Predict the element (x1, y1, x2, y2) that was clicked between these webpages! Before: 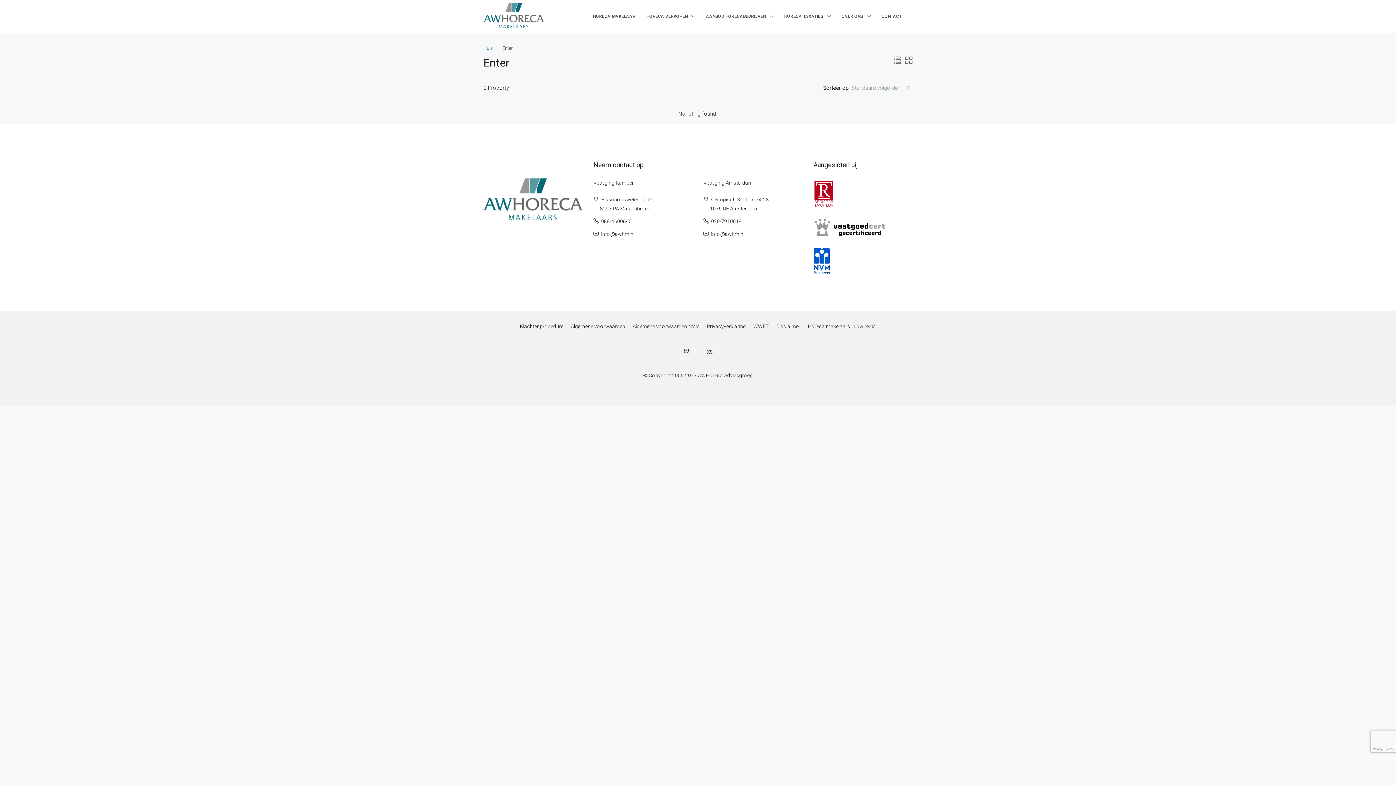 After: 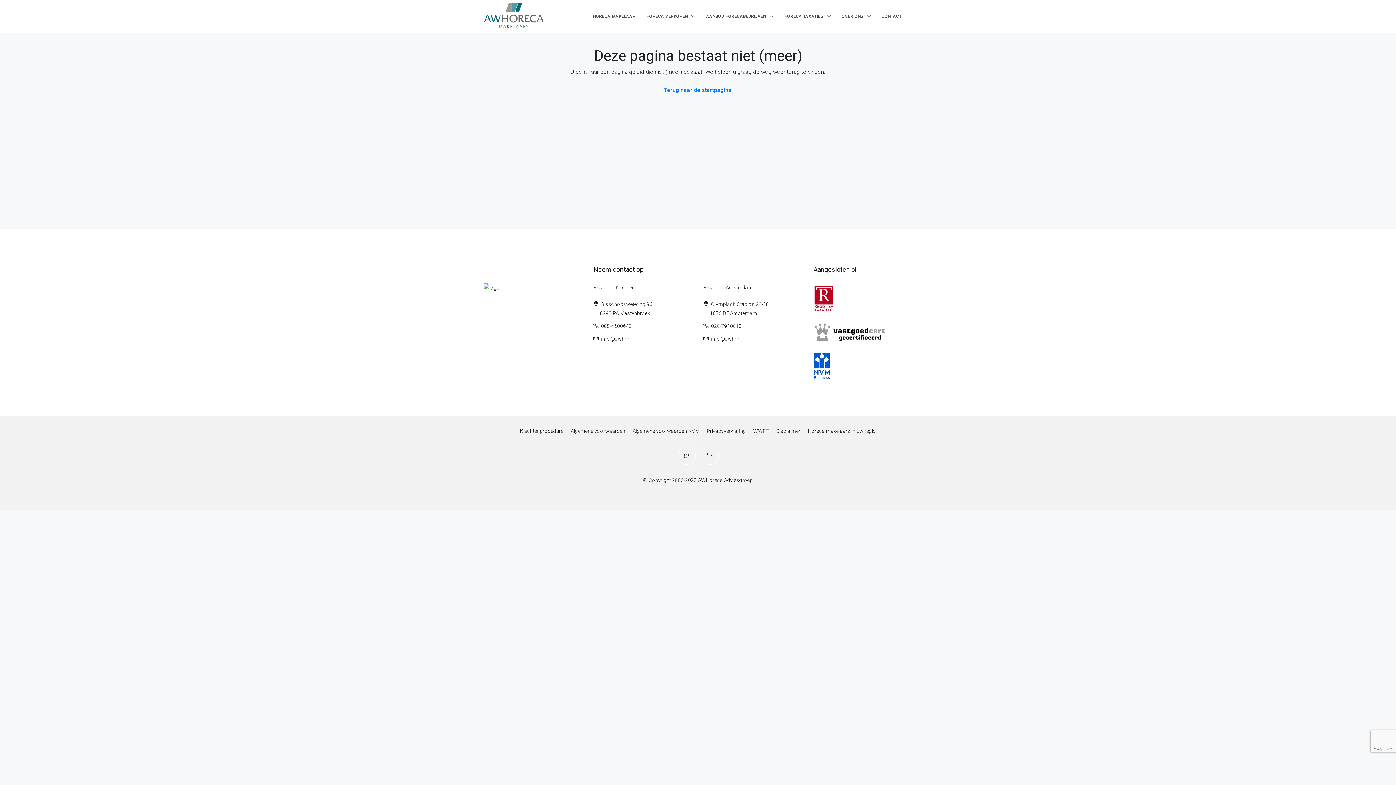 Action: bbox: (632, 323, 699, 329) label: Algemene voorwaarden NVM